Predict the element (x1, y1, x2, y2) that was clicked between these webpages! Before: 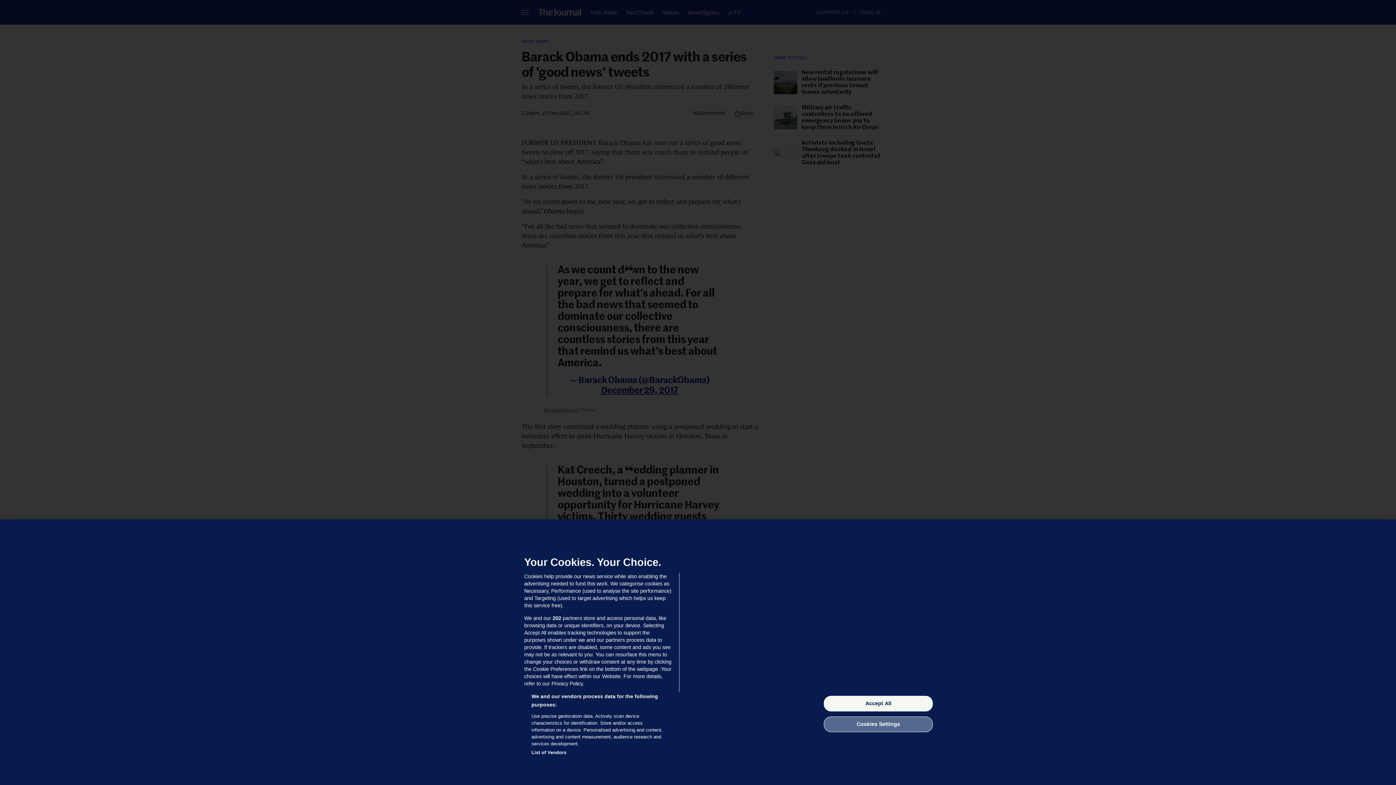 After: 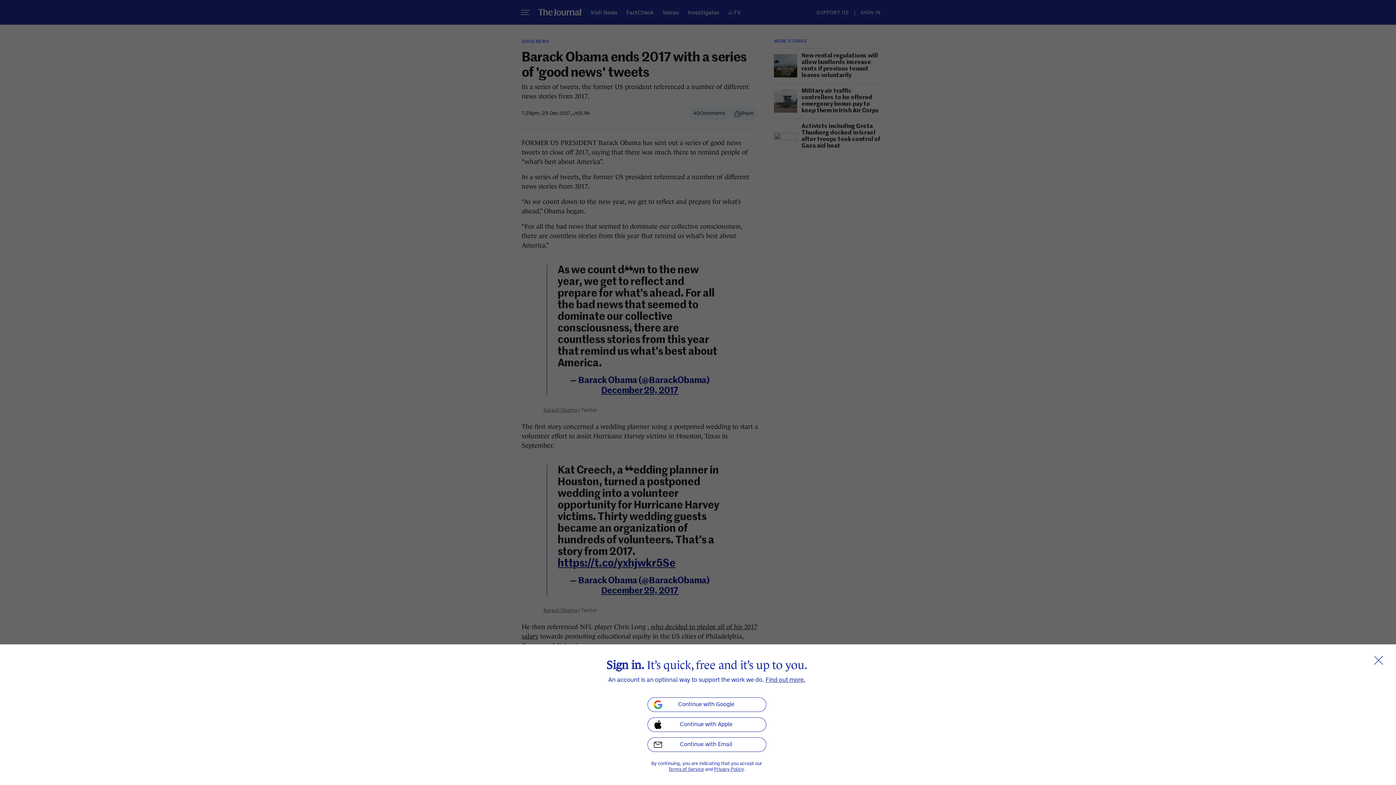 Action: label: Accept All bbox: (824, 696, 933, 711)